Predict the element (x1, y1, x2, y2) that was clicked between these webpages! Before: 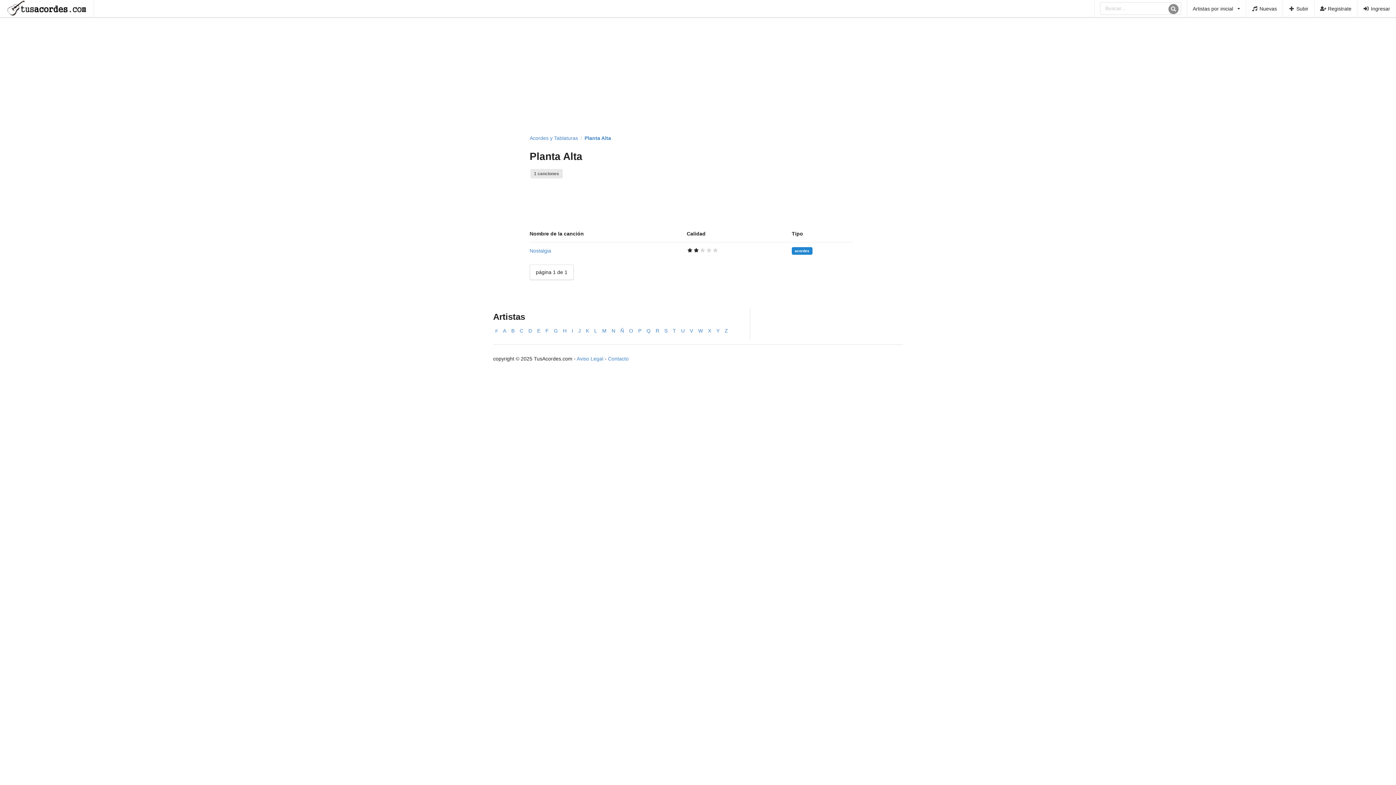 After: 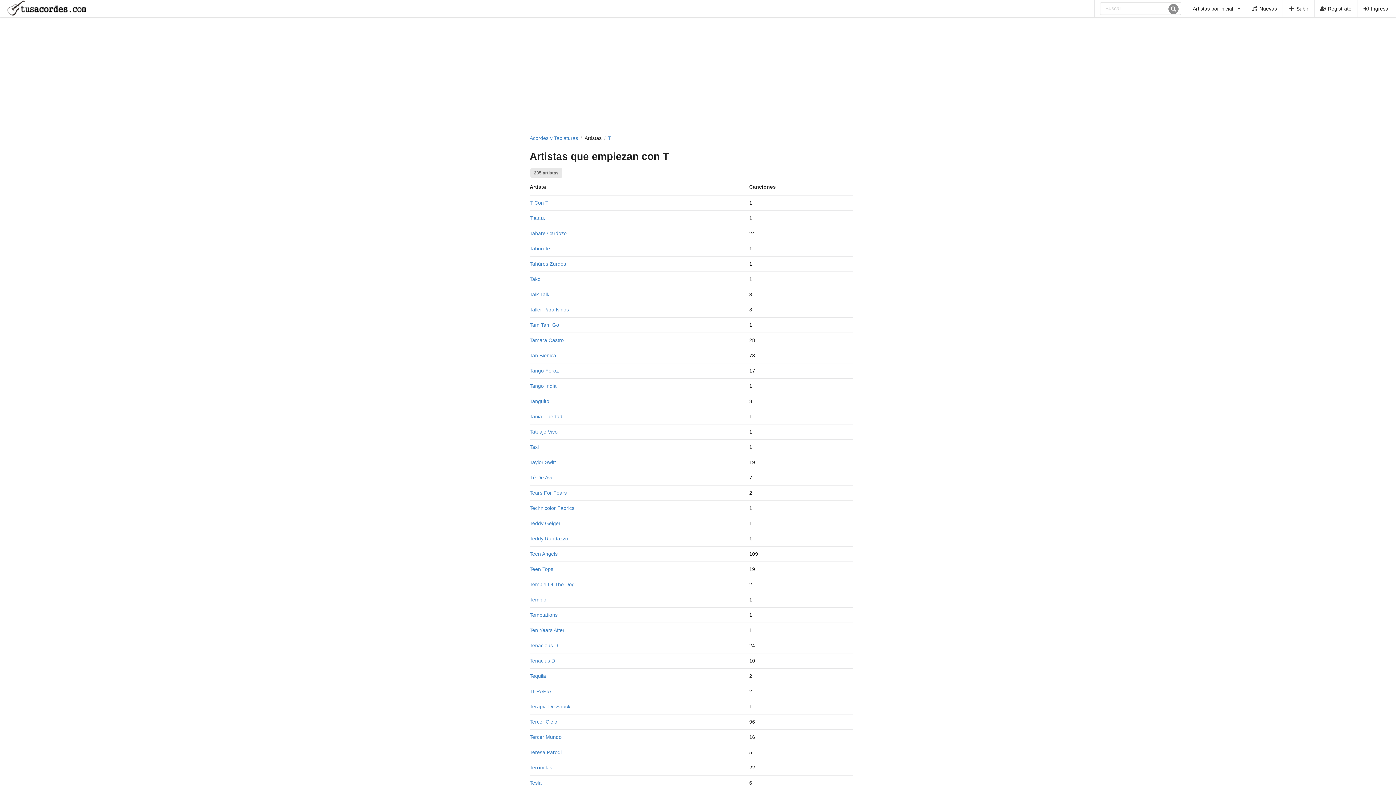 Action: bbox: (671, 326, 678, 335) label: T